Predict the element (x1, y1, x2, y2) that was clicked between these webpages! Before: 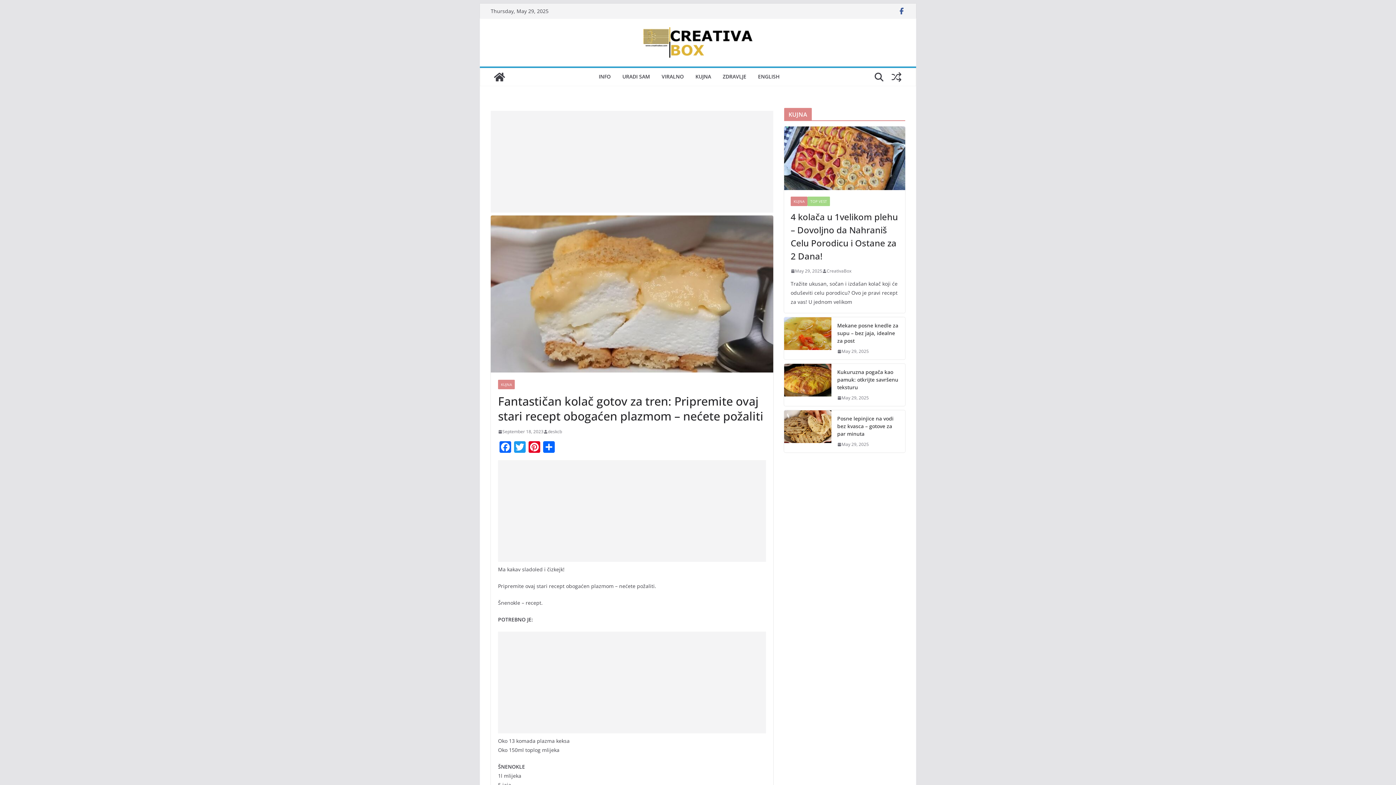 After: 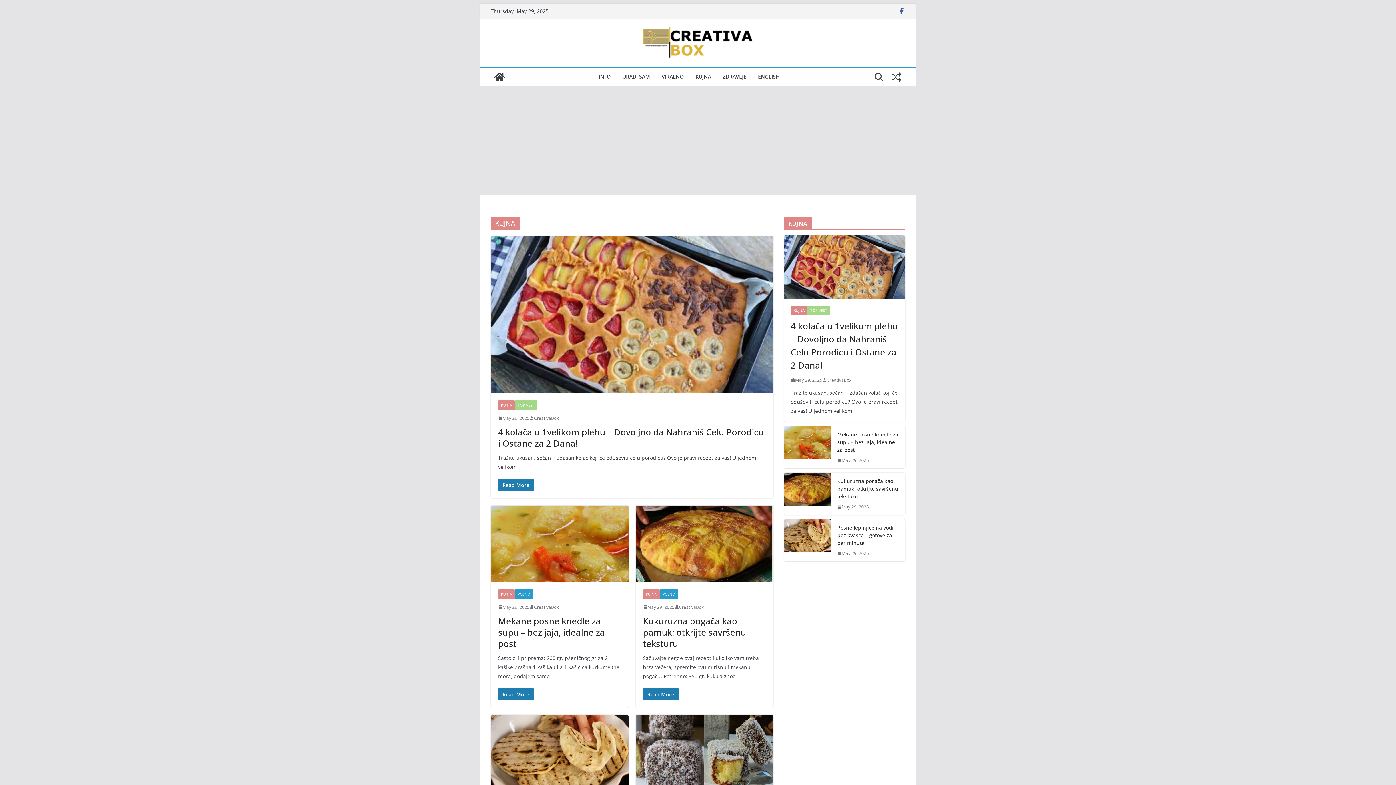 Action: bbox: (695, 71, 711, 82) label: KUJNA